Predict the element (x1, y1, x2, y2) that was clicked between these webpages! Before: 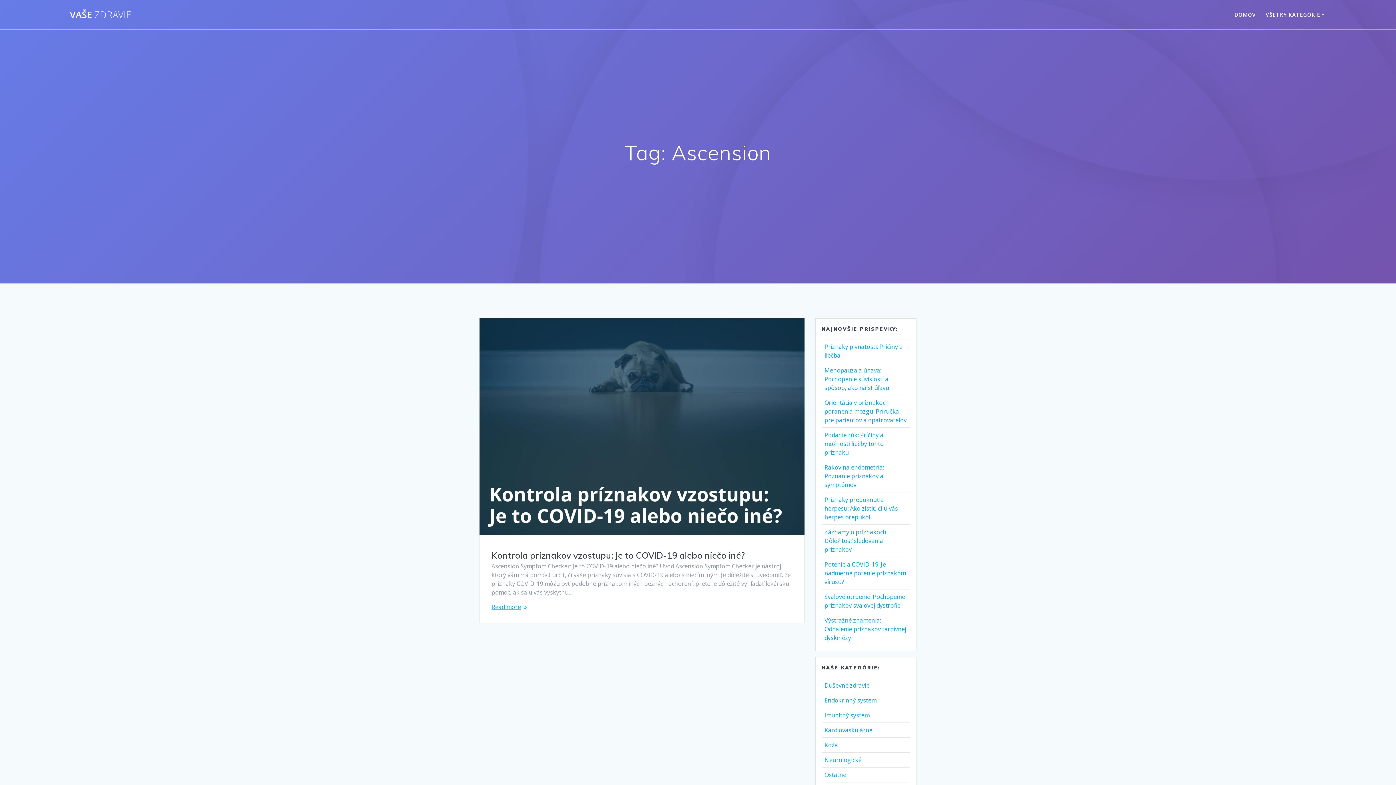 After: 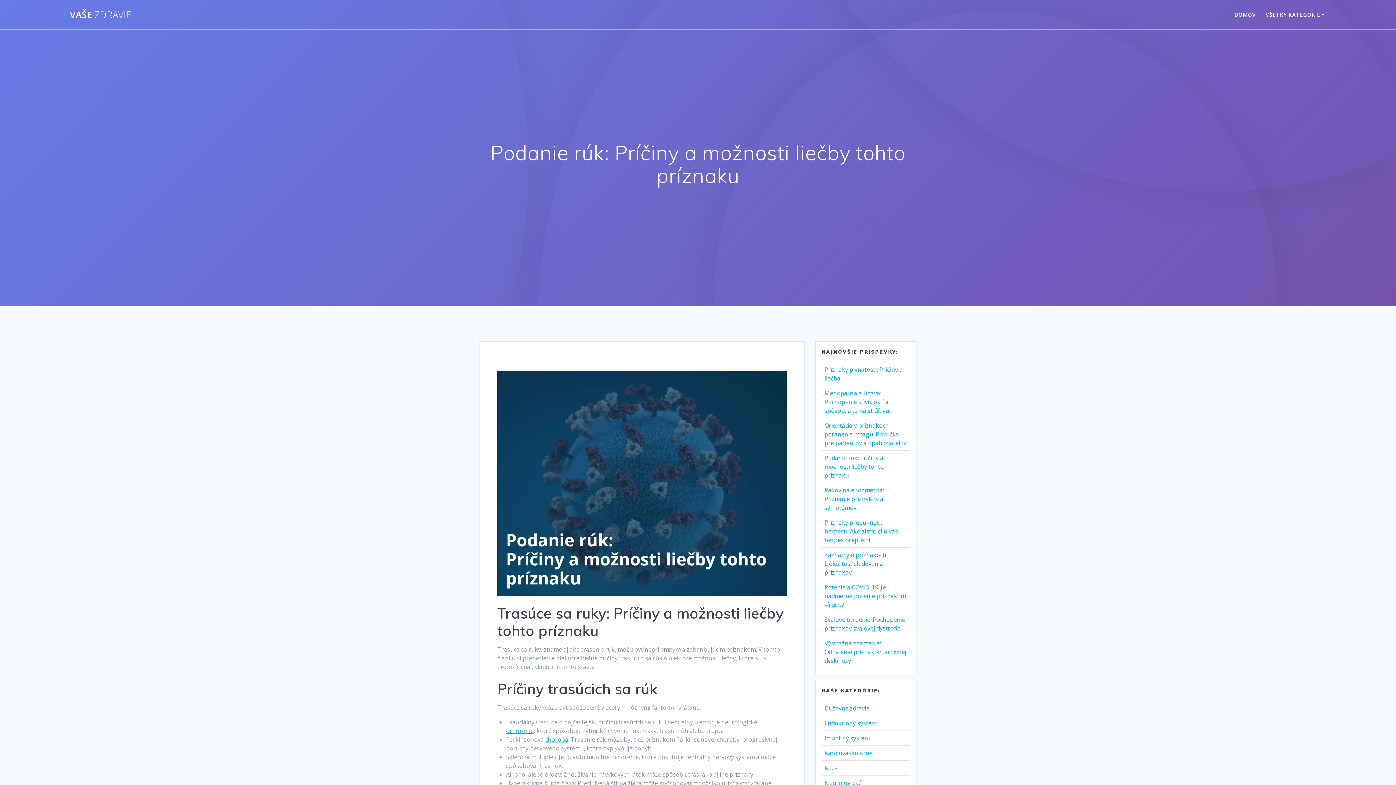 Action: bbox: (824, 431, 884, 456) label: Podanie rúk: Príčiny a možnosti liečby tohto príznaku